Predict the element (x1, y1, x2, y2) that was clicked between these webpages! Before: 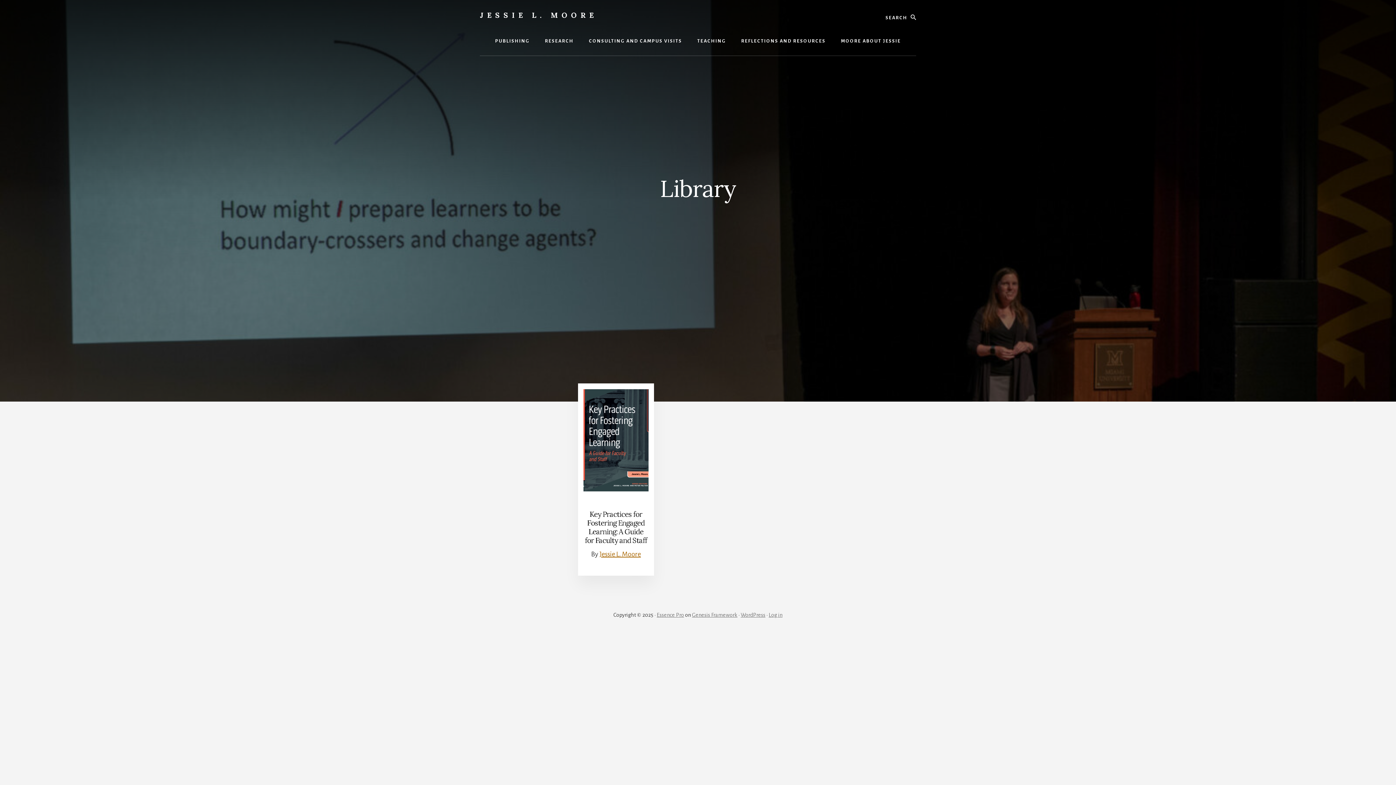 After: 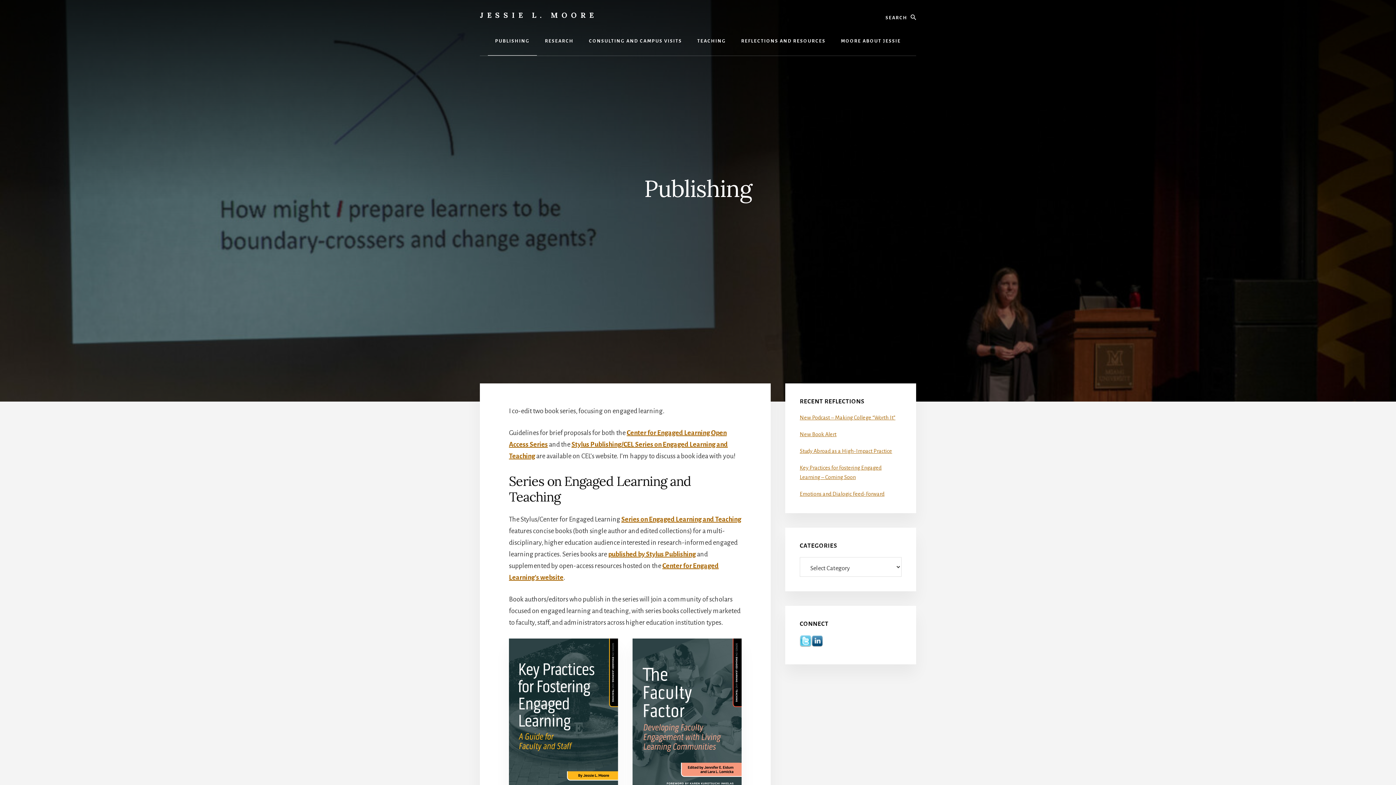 Action: bbox: (488, 26, 537, 55) label: PUBLISHING